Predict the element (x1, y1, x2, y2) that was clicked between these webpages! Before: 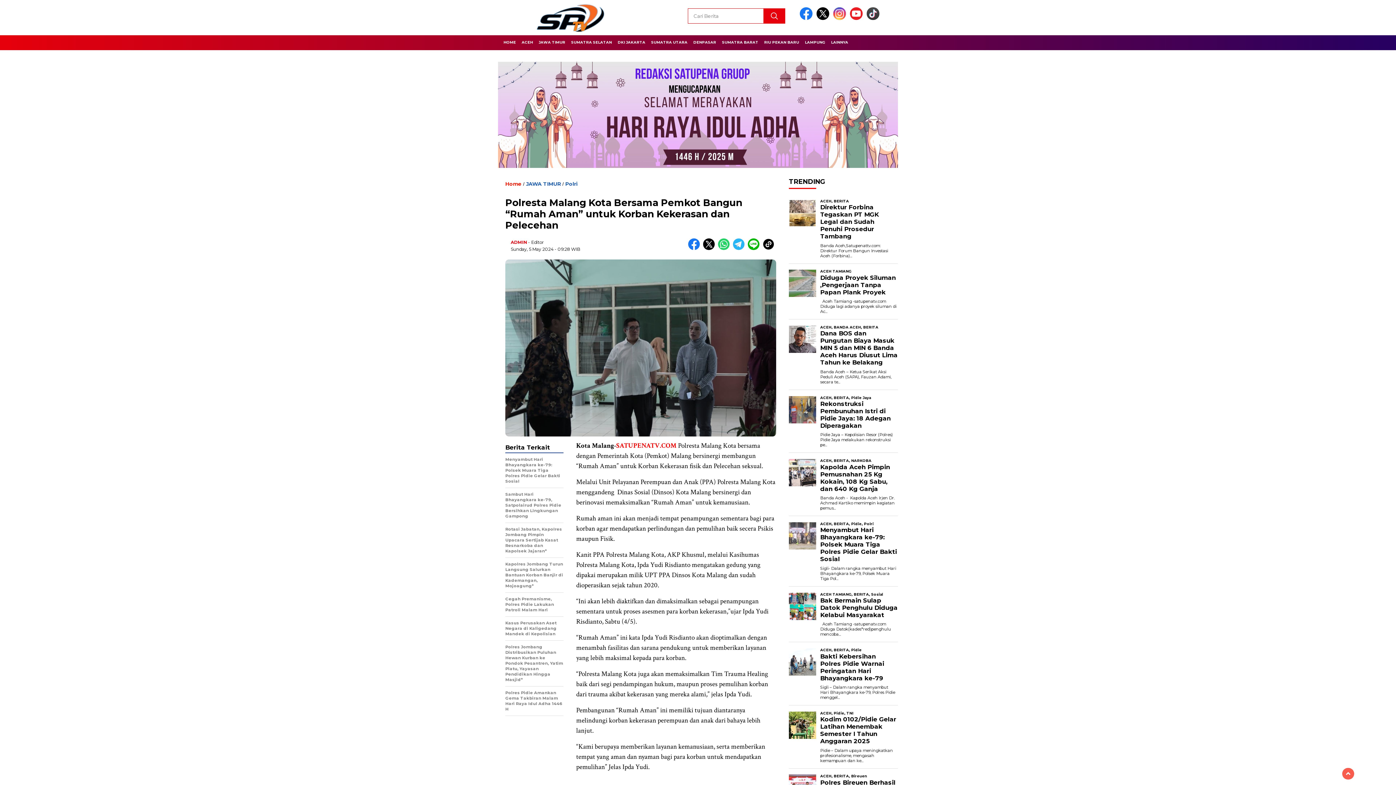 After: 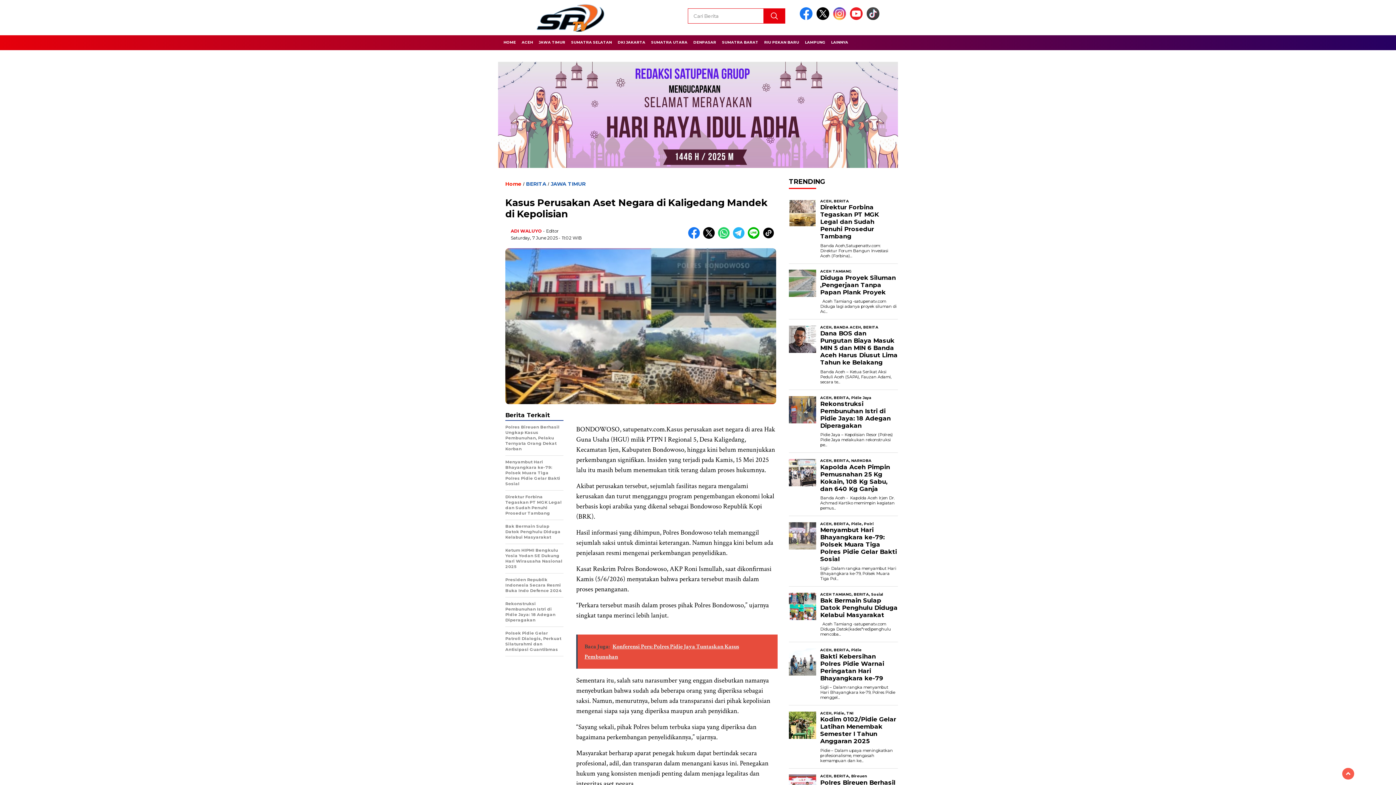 Action: label: Kasus Perusakan Aset Negara di Kaligedang Mandek di Kepolisian bbox: (505, 620, 563, 641)